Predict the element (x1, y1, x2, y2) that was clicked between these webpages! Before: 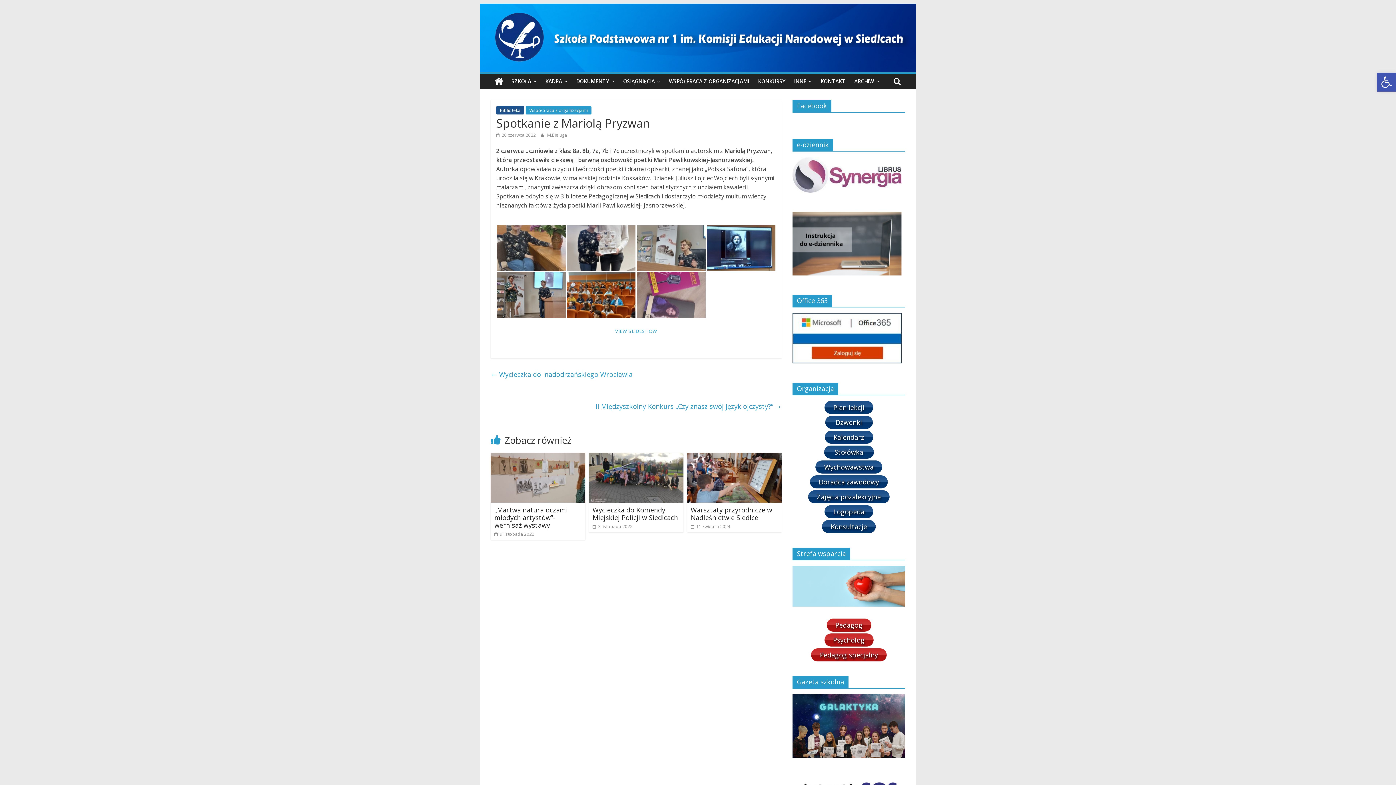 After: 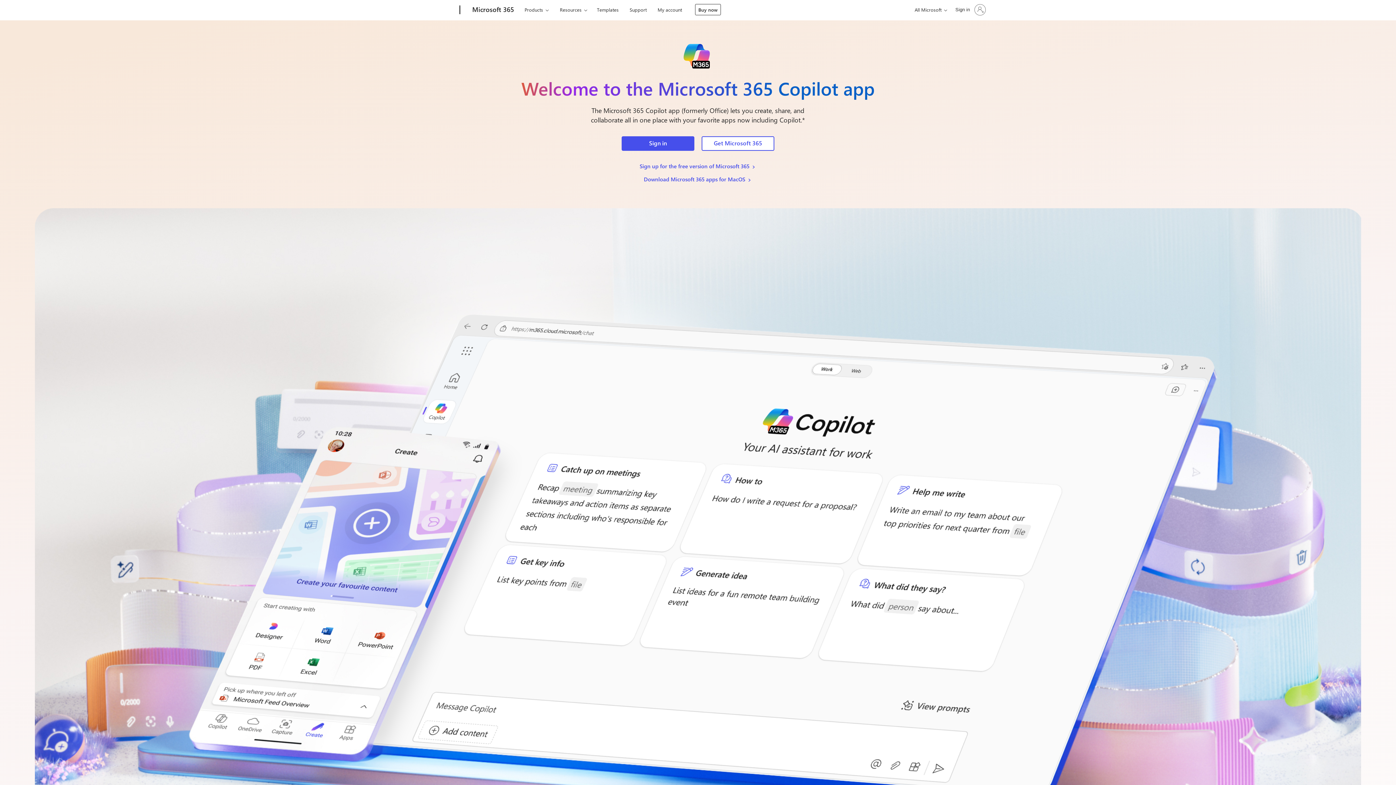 Action: bbox: (792, 313, 901, 320)